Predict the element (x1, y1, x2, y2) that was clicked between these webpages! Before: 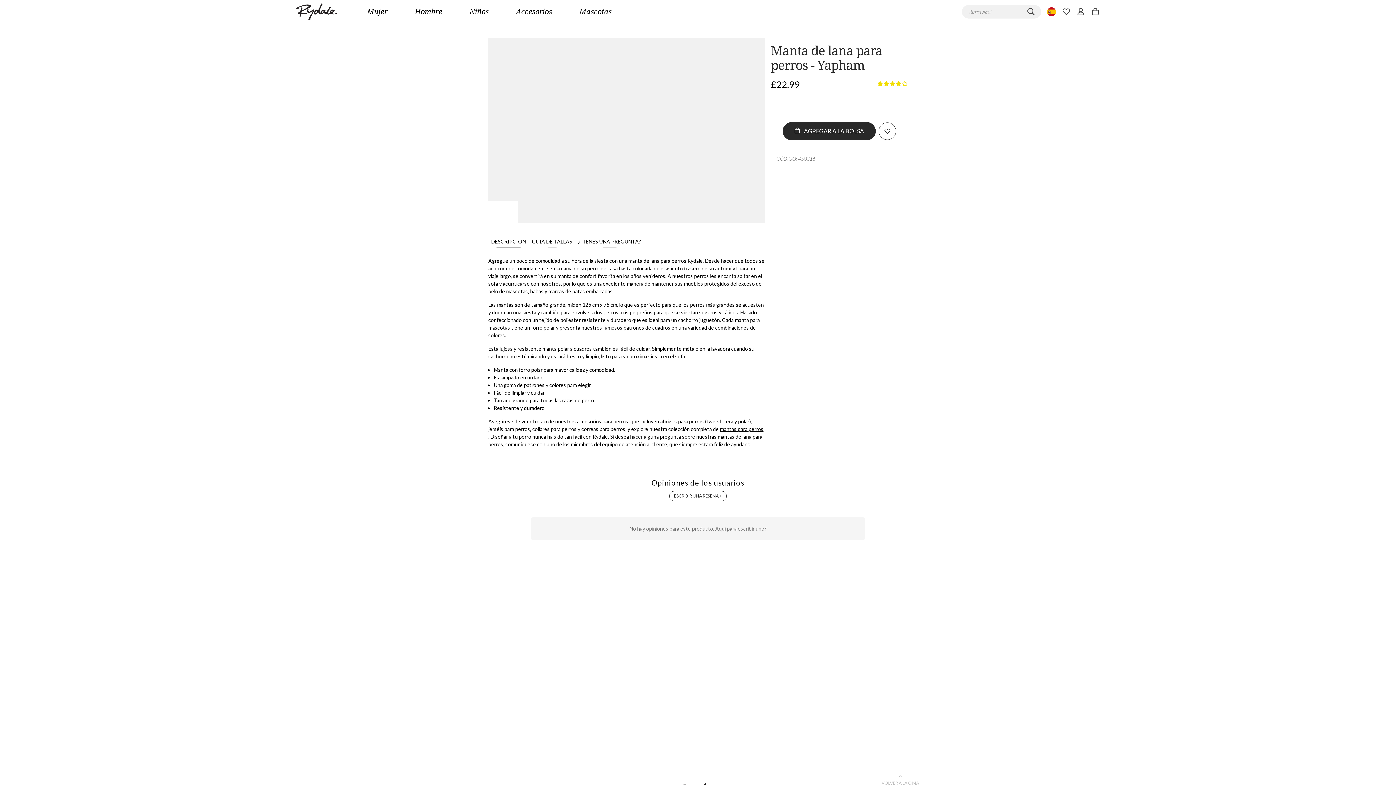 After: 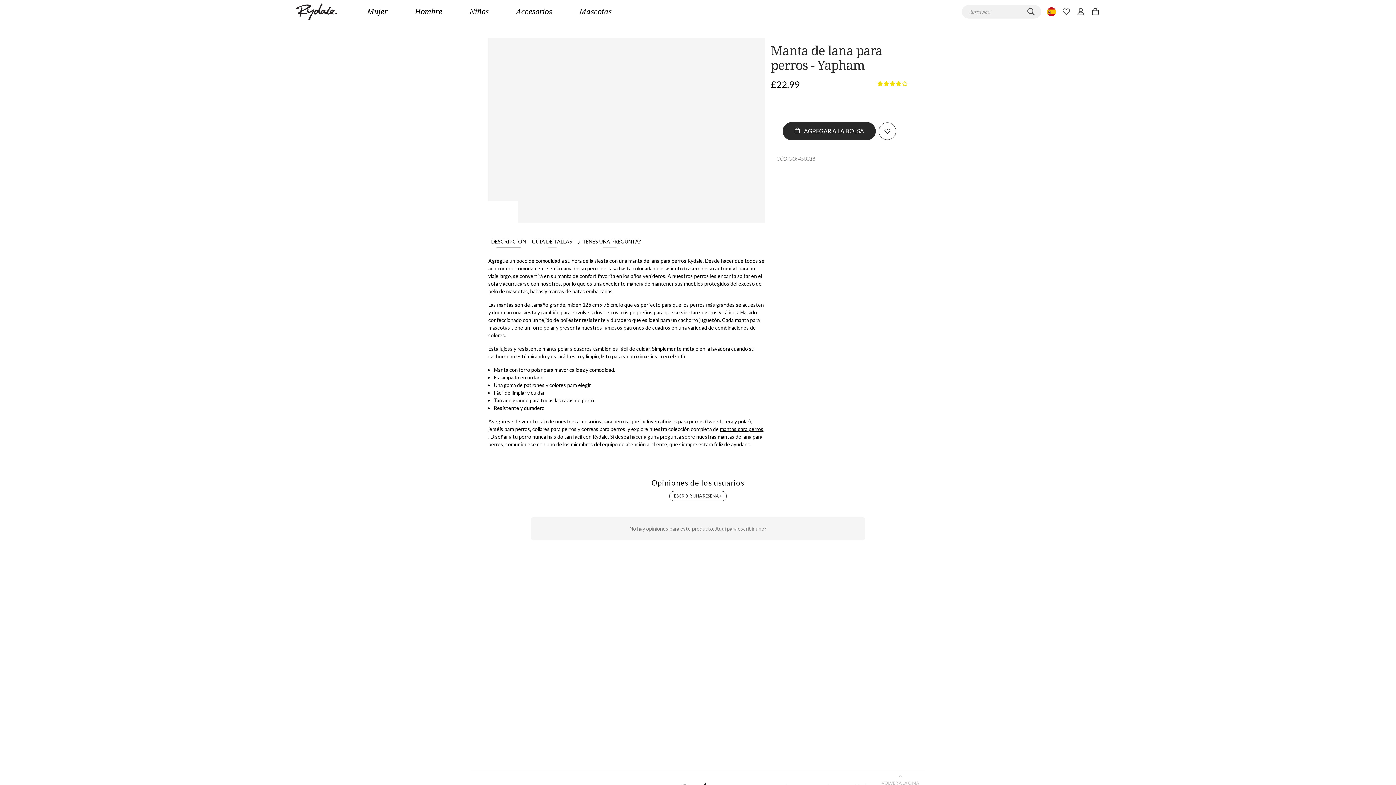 Action: bbox: (1088, 5, 1102, 17) label: shopping-bag